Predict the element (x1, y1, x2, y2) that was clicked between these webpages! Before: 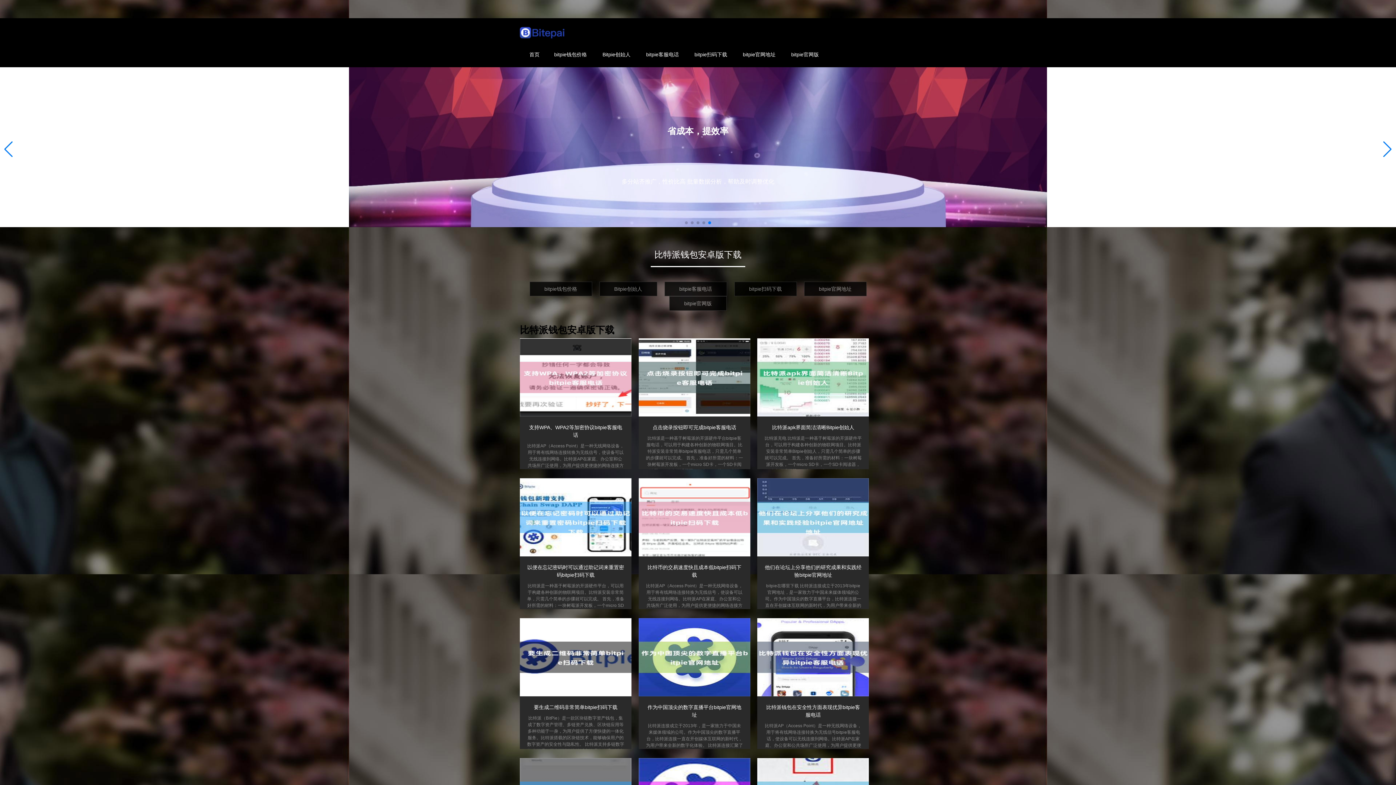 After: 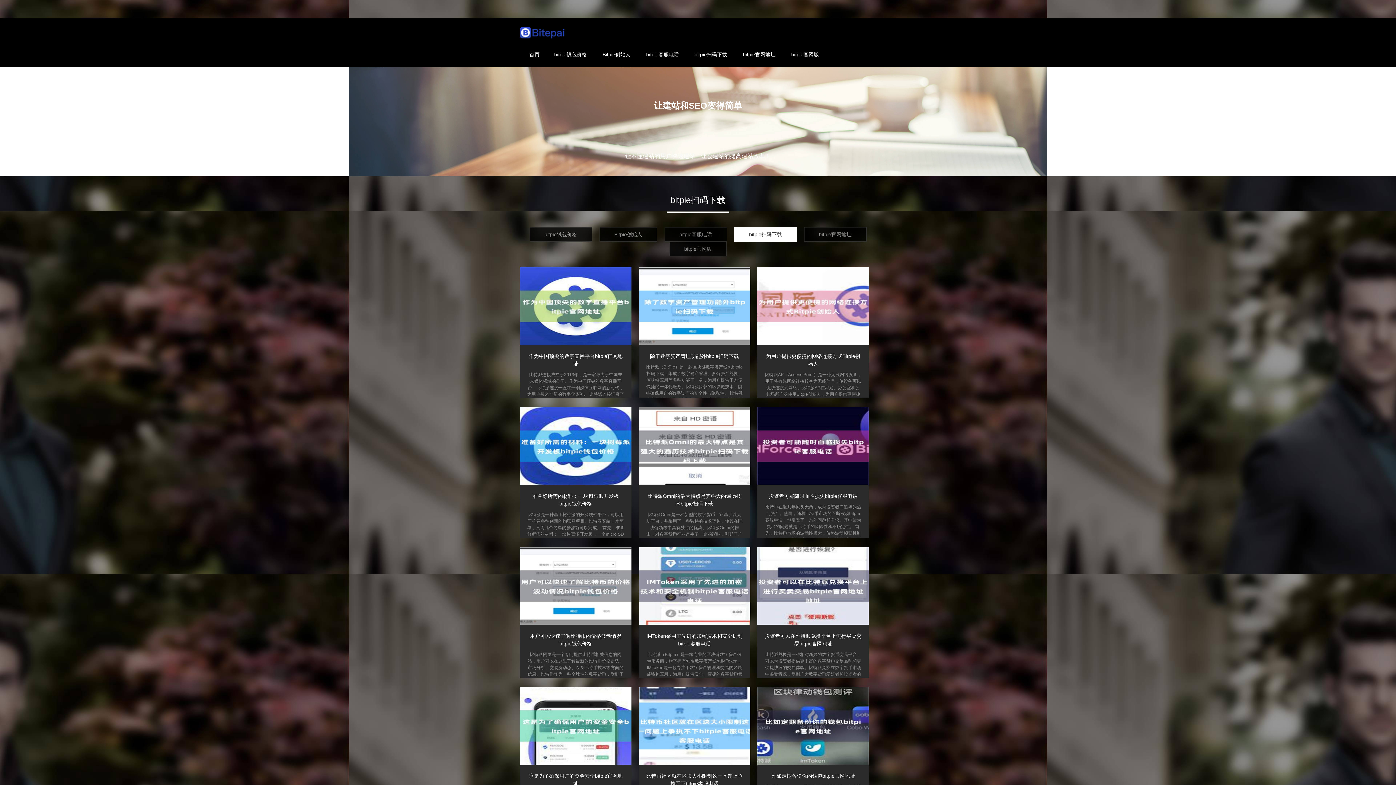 Action: bbox: (734, 281, 796, 296) label: bitpie扫码下载